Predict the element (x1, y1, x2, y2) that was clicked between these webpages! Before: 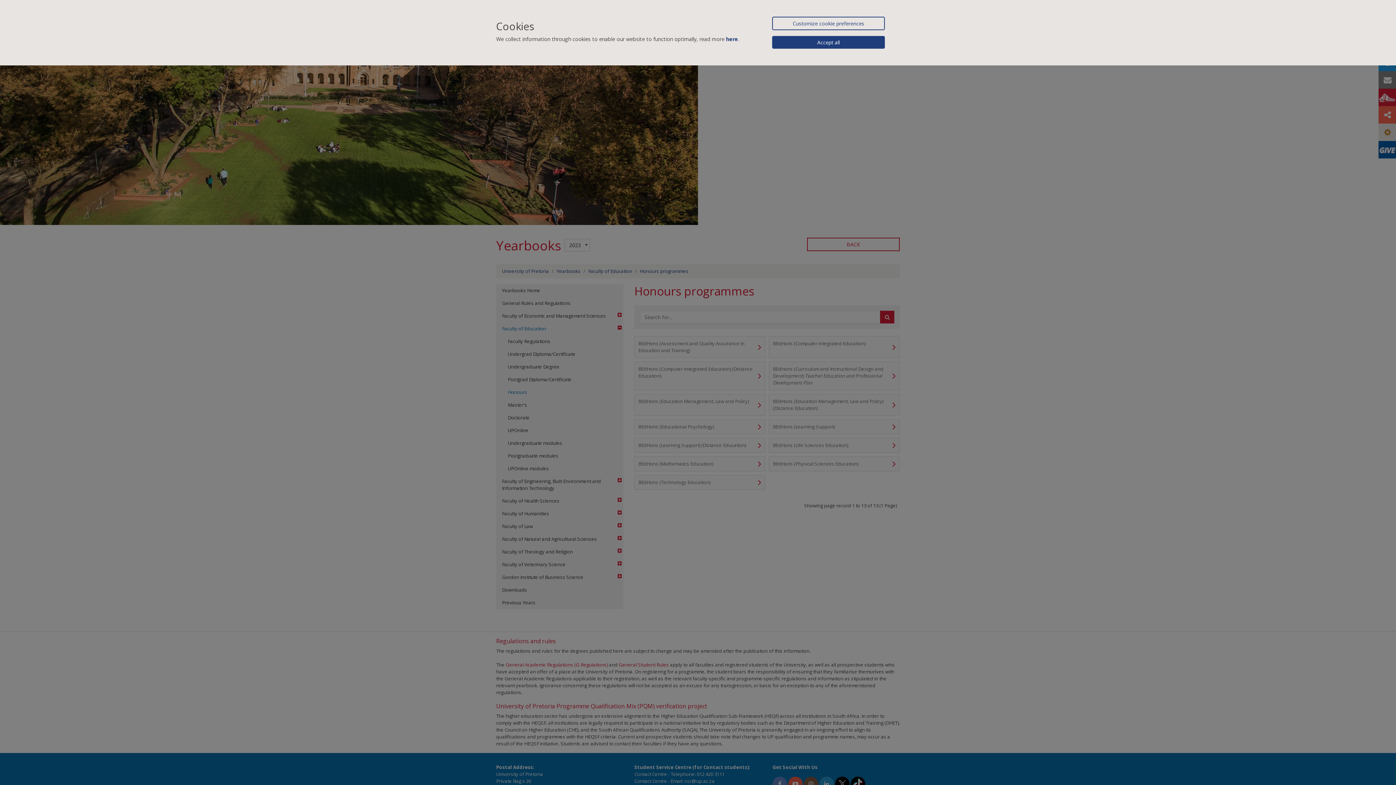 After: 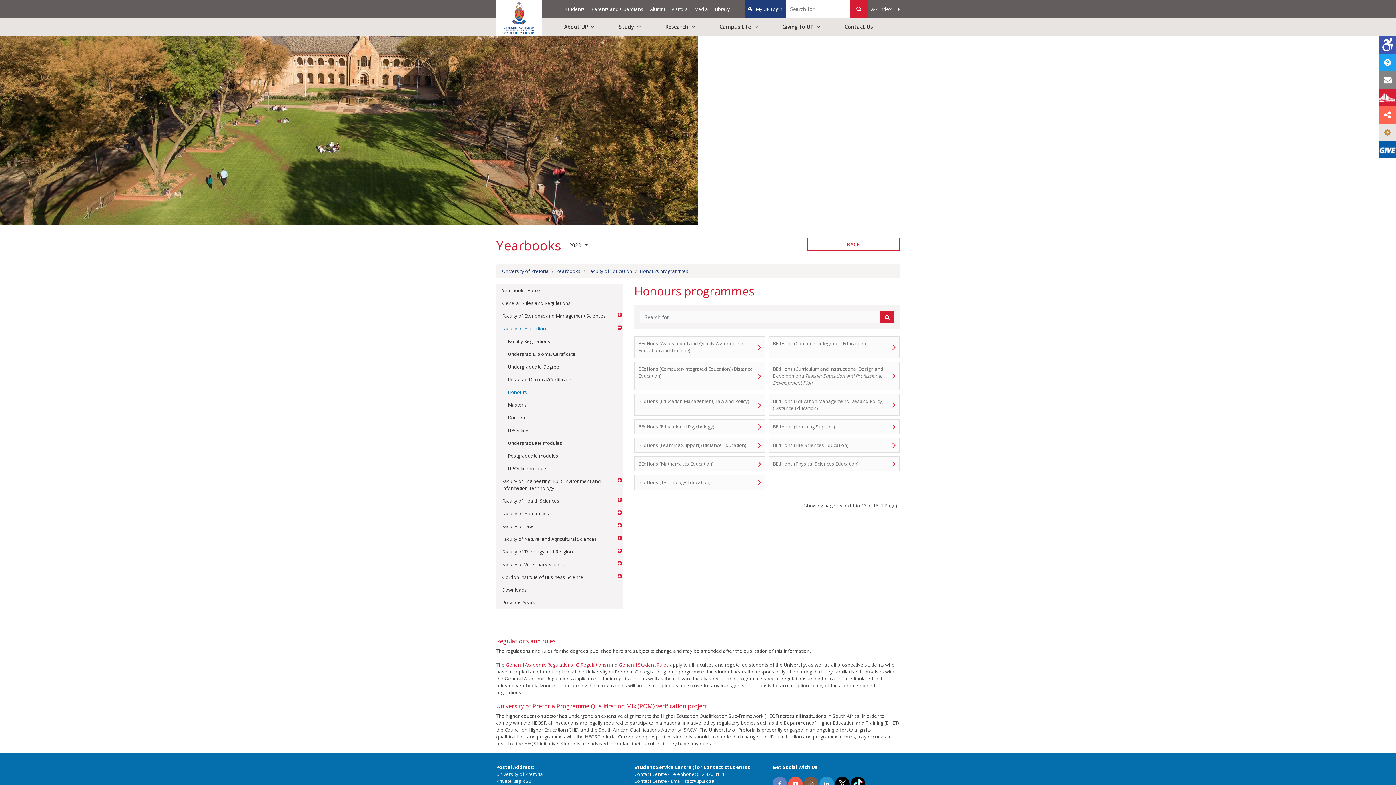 Action: bbox: (772, 36, 885, 48) label: Accept all